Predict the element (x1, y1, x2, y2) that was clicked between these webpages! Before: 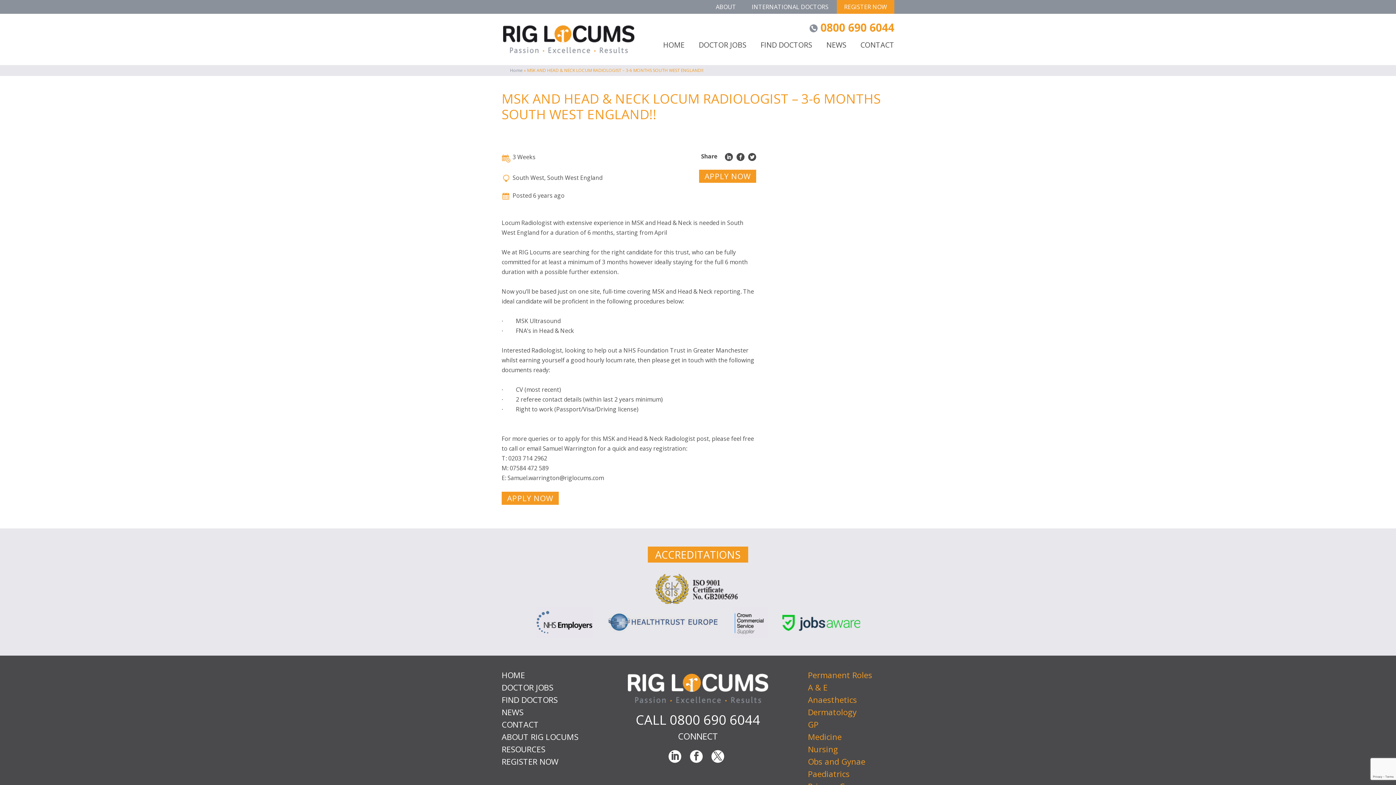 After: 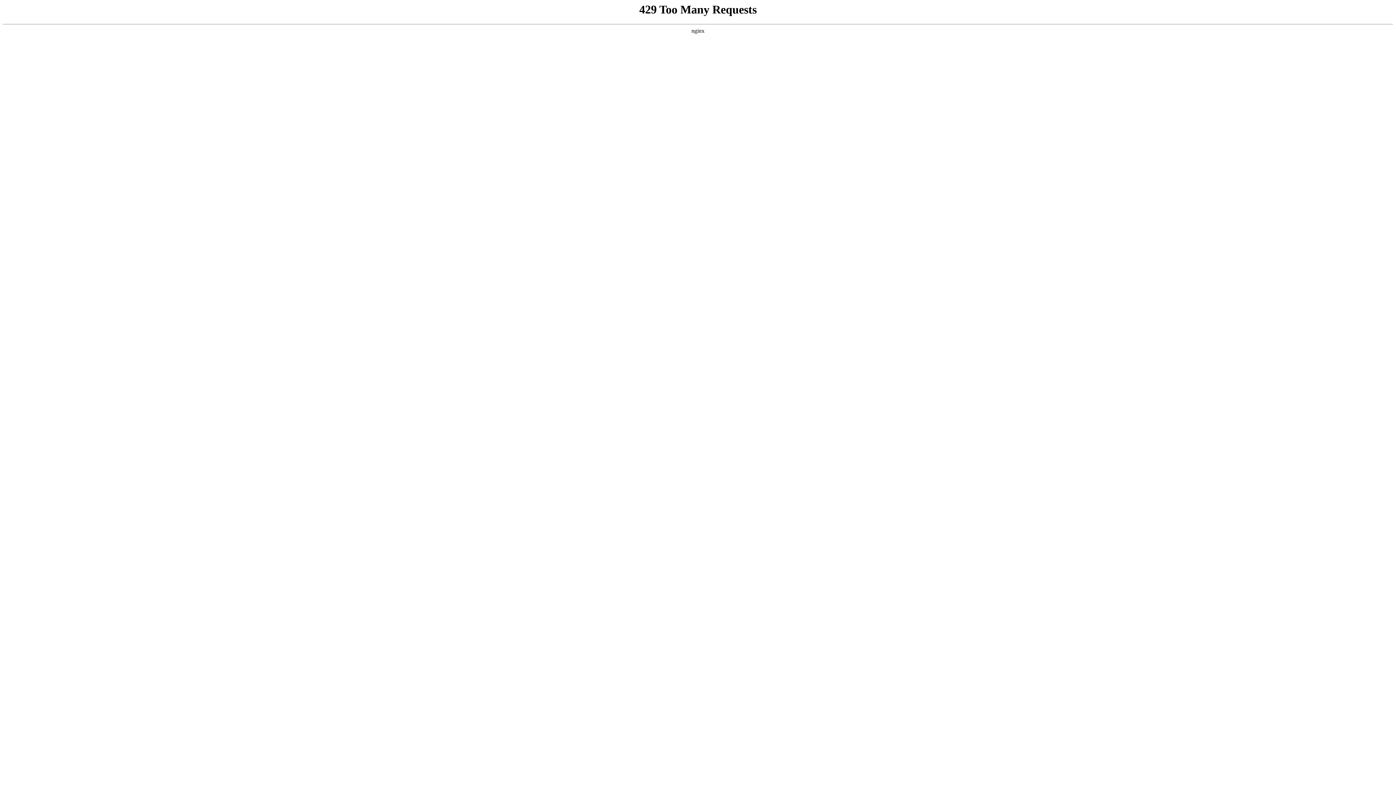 Action: label: RESOURCES bbox: (501, 744, 545, 754)